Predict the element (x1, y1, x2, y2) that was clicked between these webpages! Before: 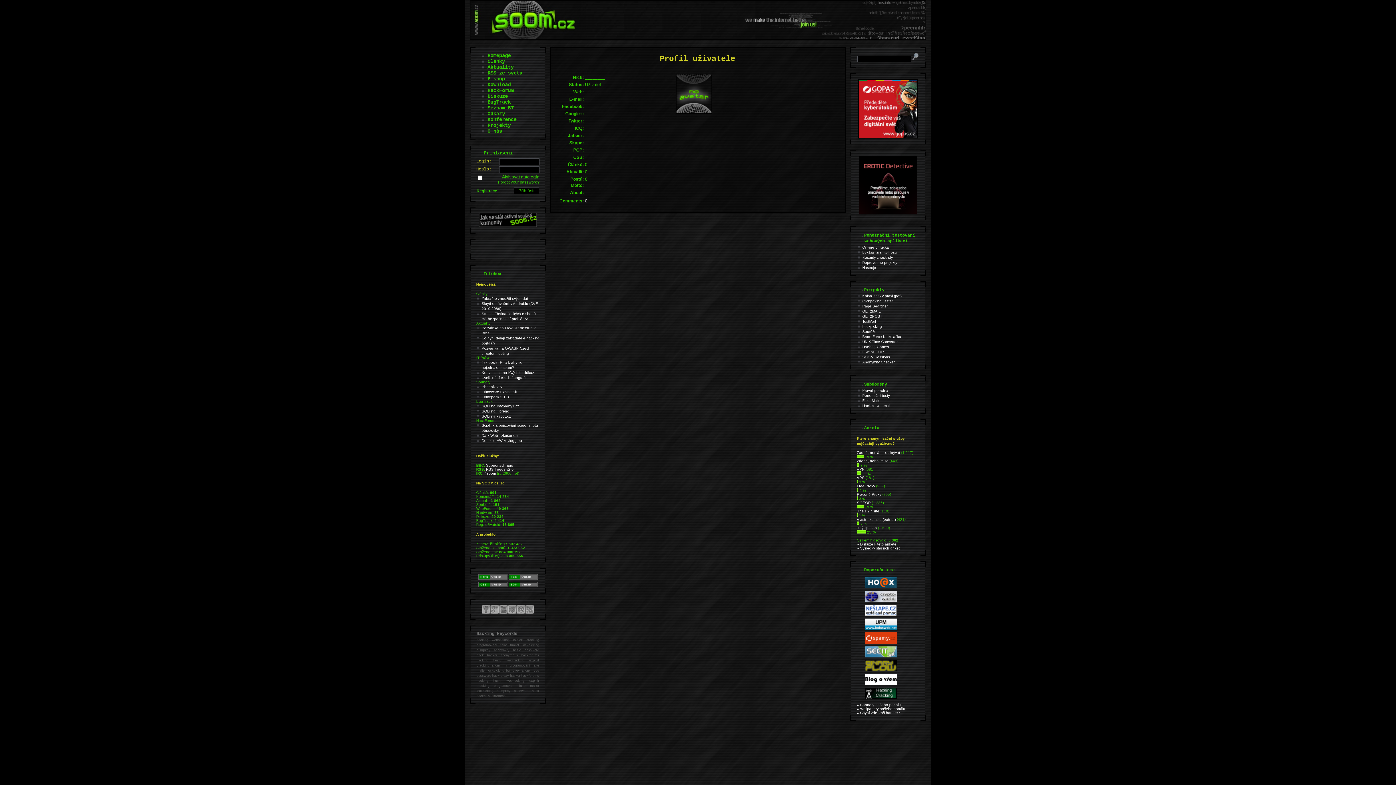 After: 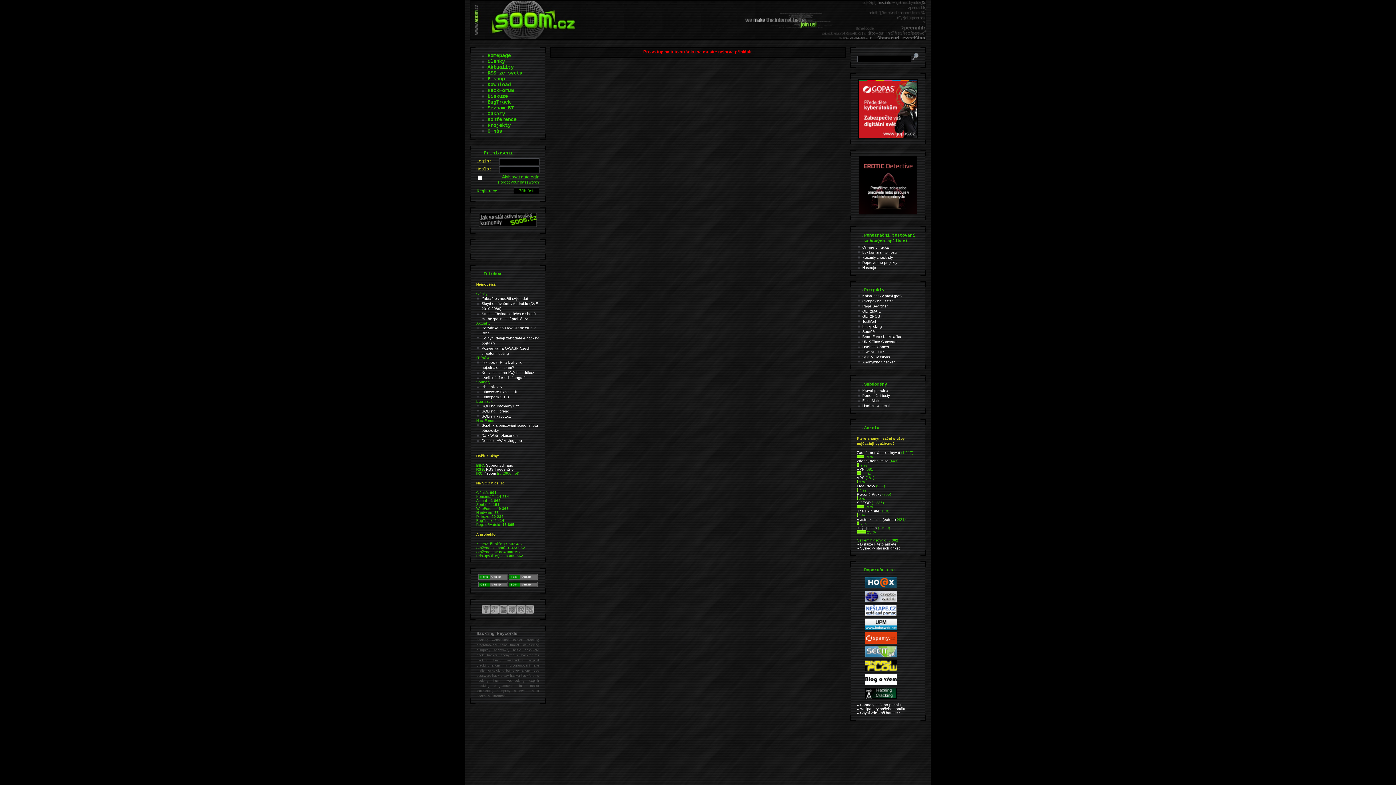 Action: label: IEwebDOOR bbox: (862, 350, 884, 354)